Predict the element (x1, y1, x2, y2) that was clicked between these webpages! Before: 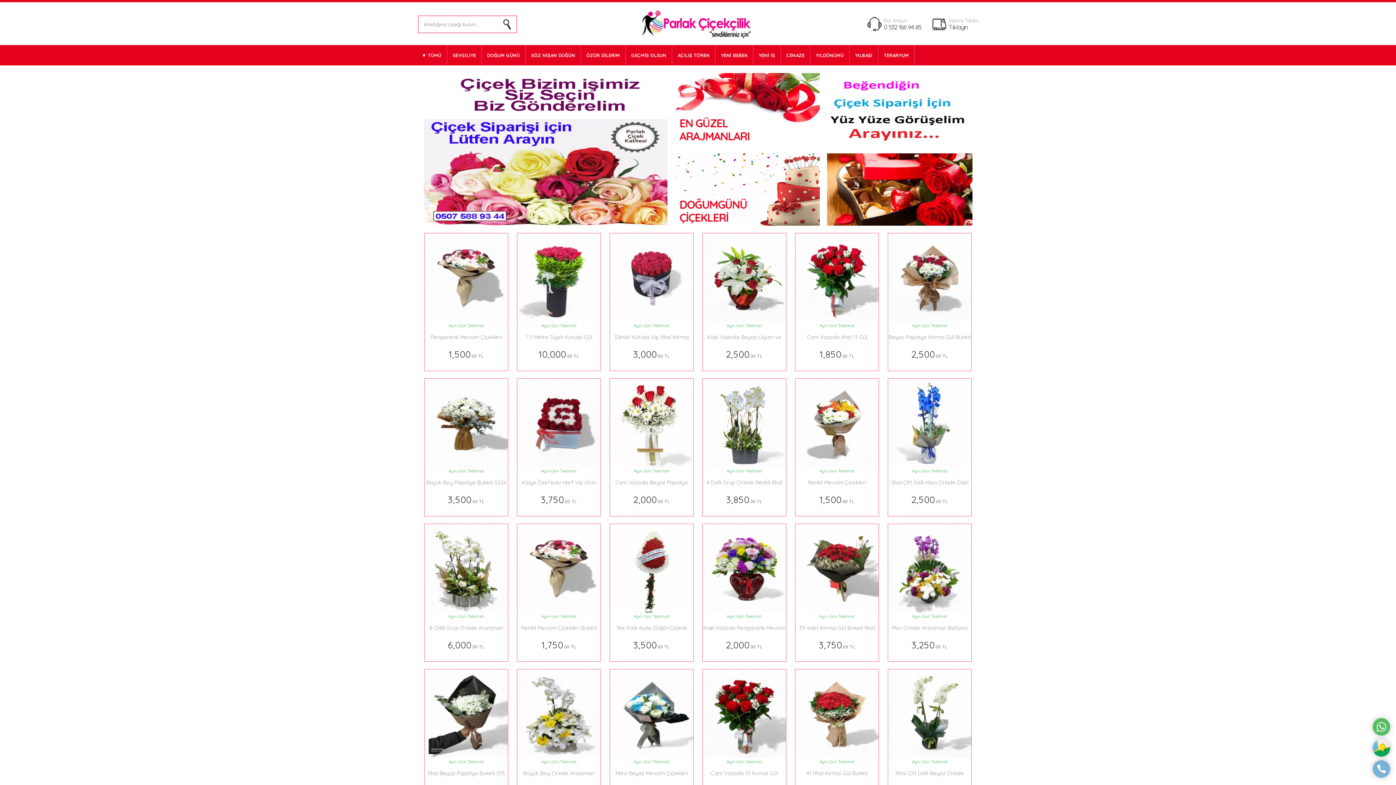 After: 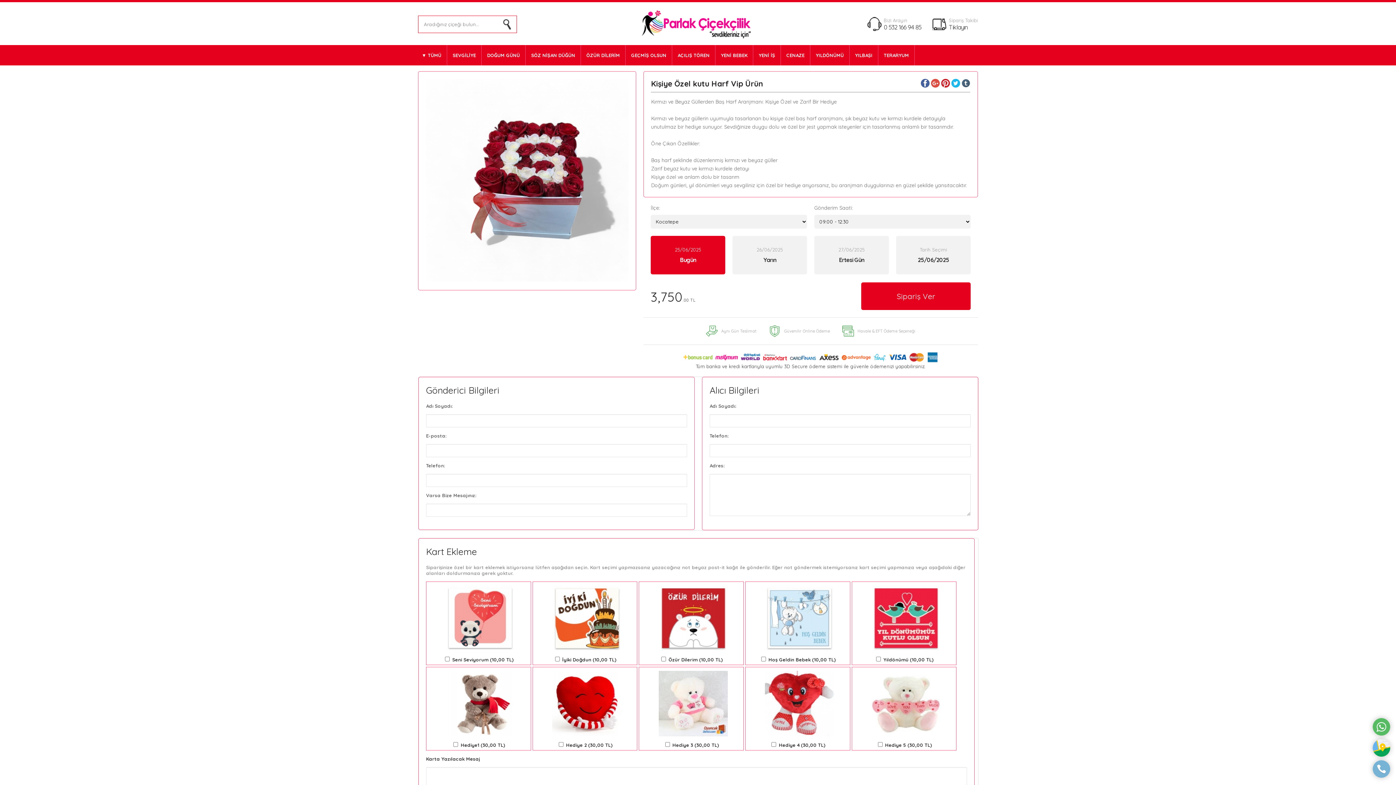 Action: label: Aynı Gün Teslimat
Kişiye Özel kutu Harf Vip Ürün
3,750.00 TL bbox: (517, 462, 600, 505)